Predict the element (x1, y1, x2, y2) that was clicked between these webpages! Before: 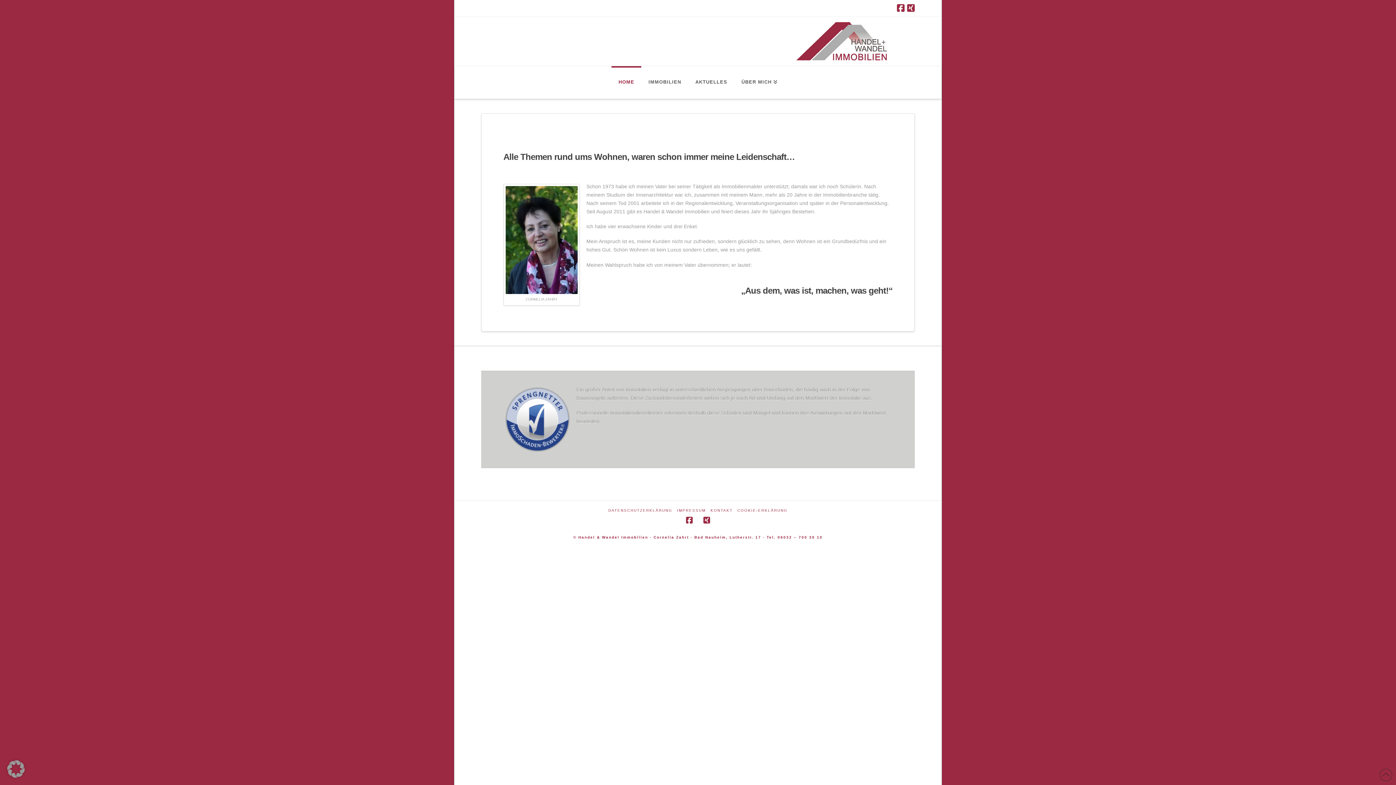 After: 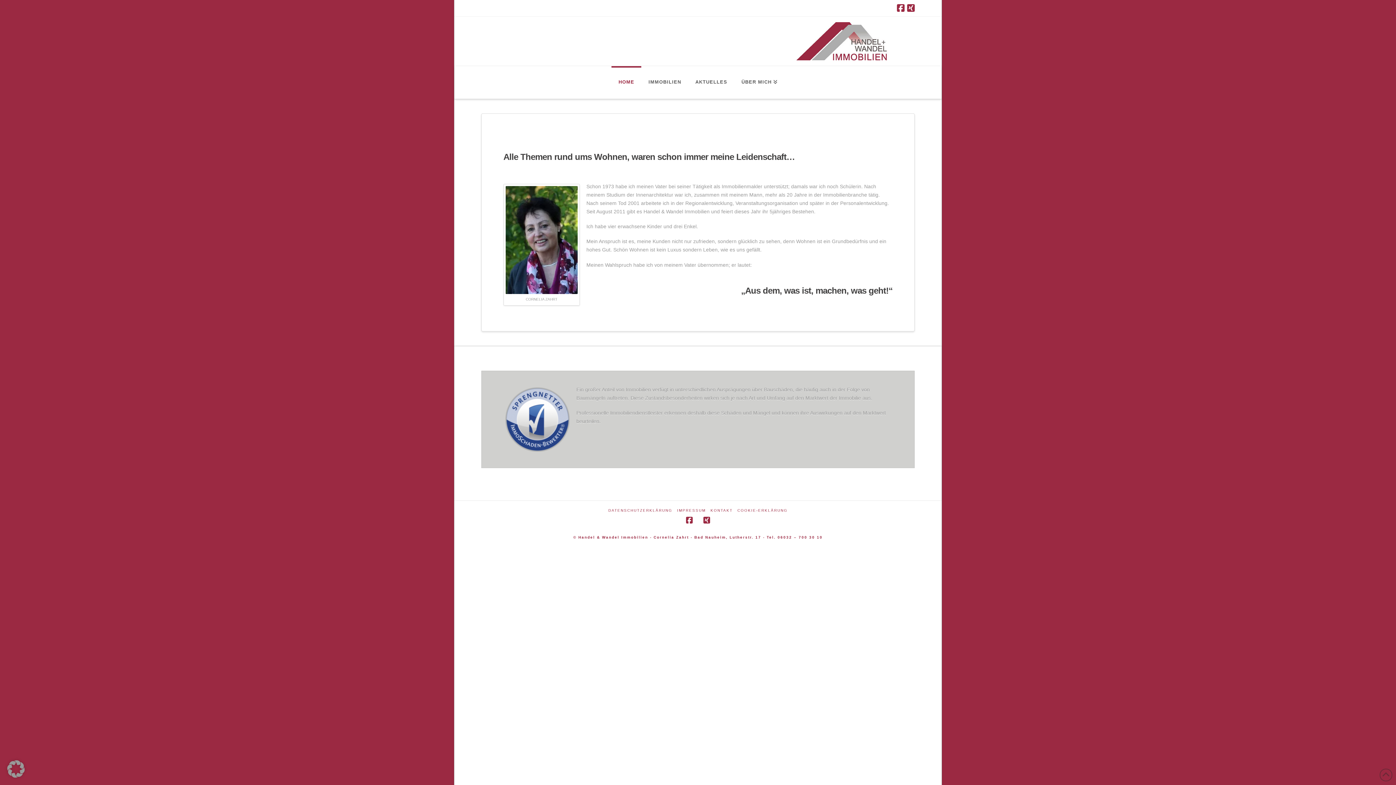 Action: bbox: (611, 66, 641, 98) label: HOME